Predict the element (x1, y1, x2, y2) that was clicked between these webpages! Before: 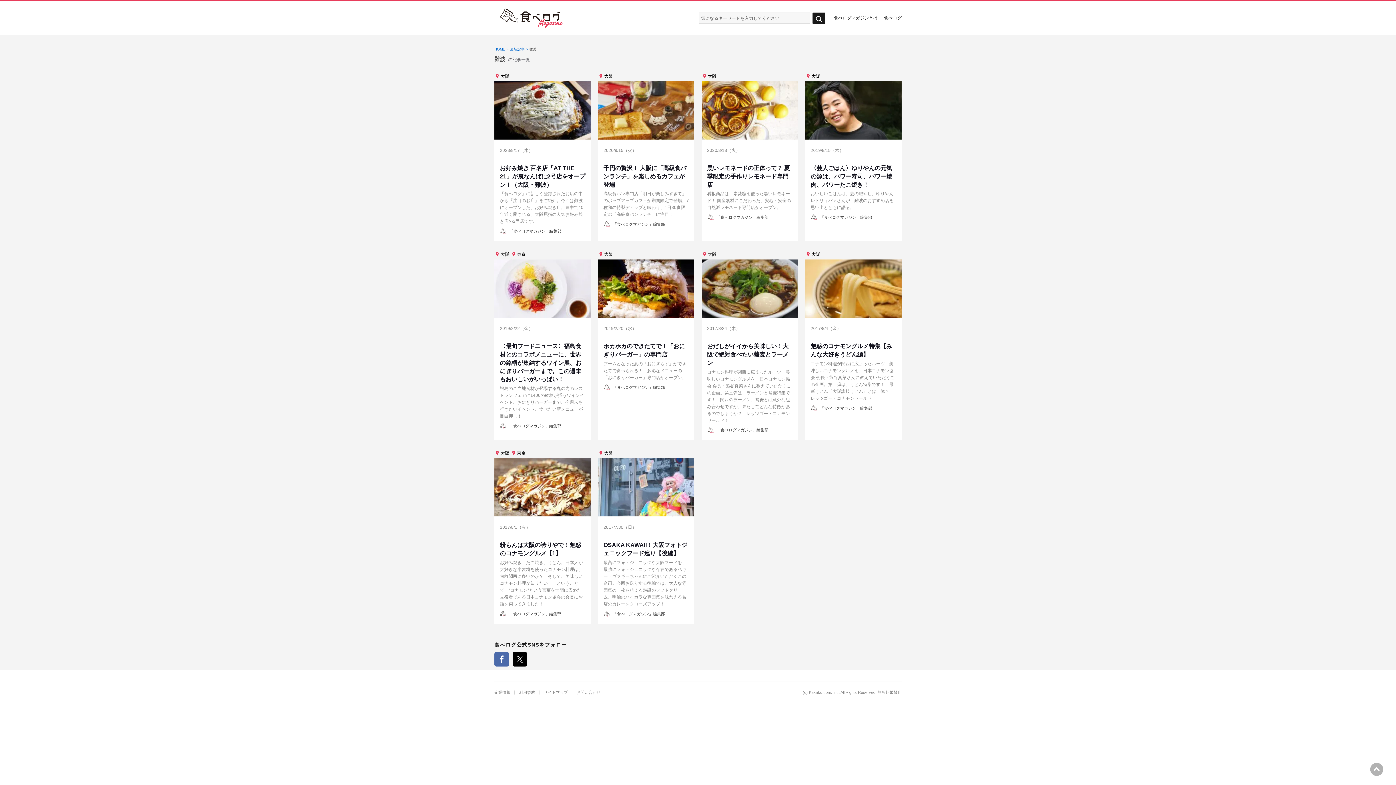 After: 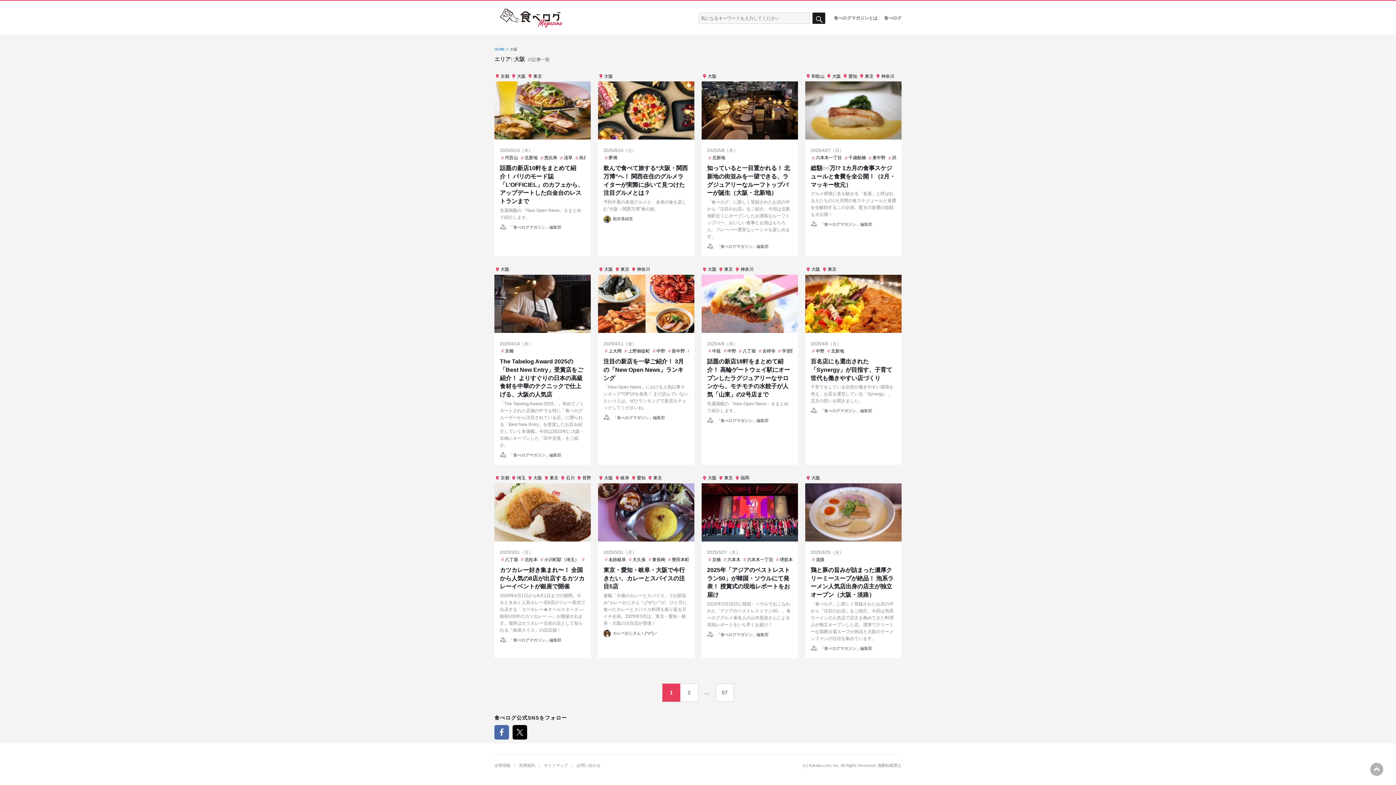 Action: bbox: (494, 250, 510, 258) label: 大阪